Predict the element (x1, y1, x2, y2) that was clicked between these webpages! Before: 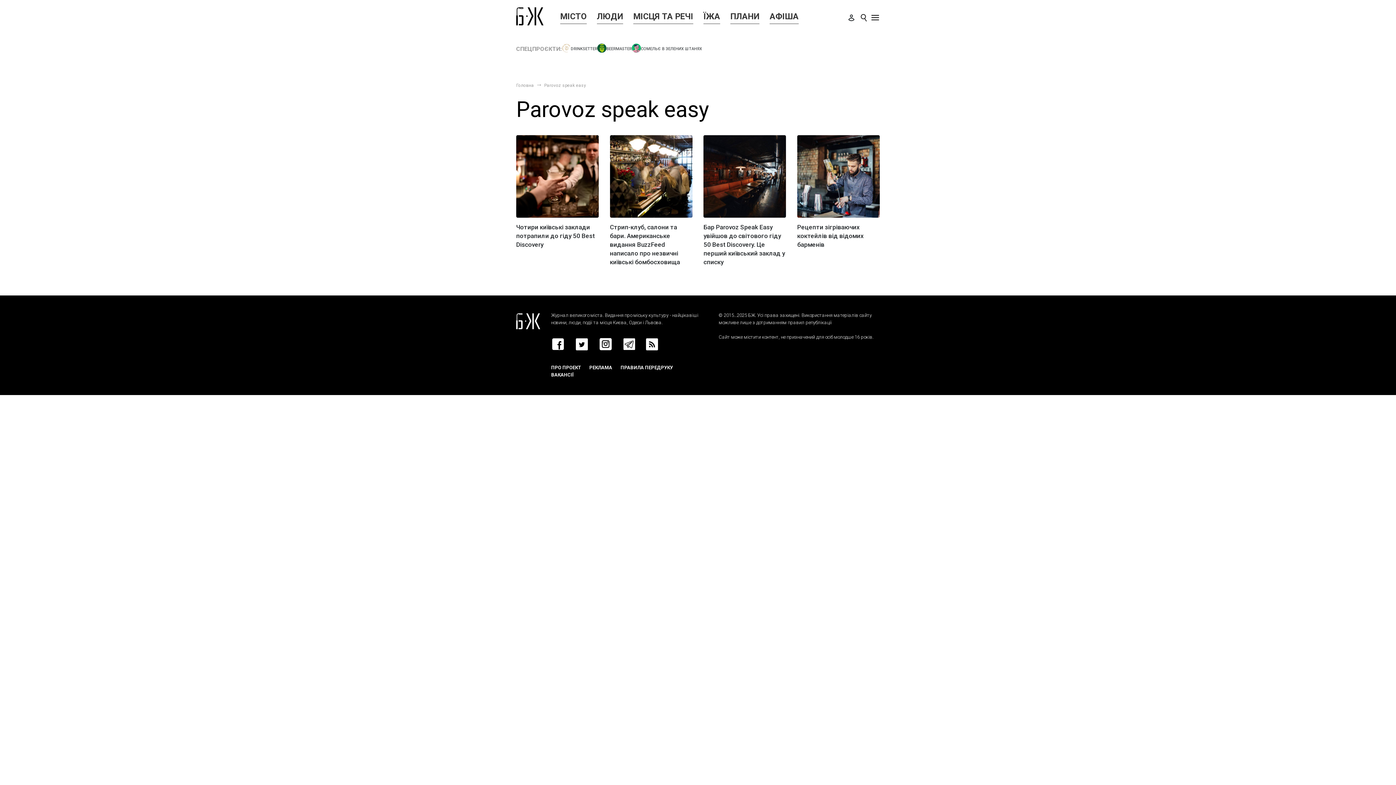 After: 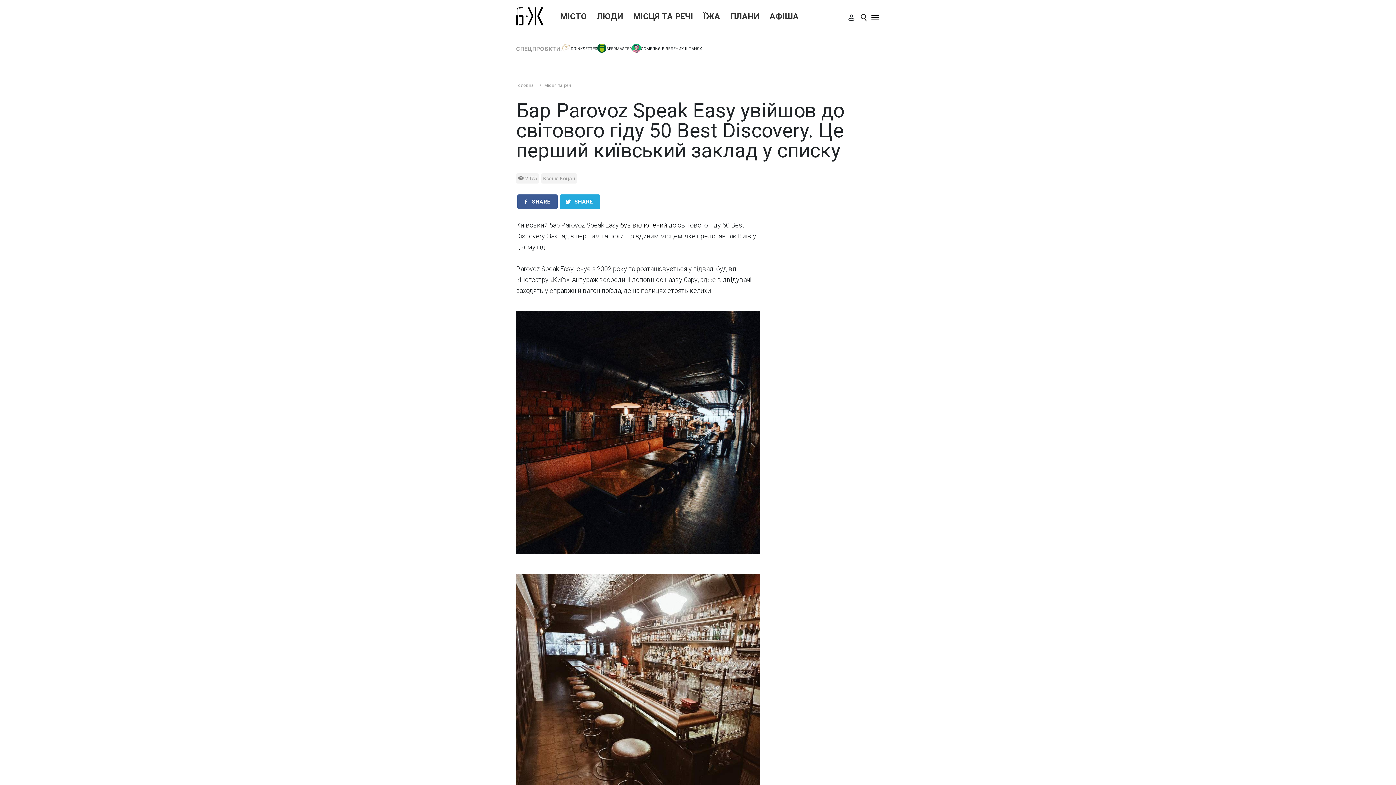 Action: label: Бар Parovoz Speak Easy увійшов до світового гіду 50 Best Discovery. Це перший київський заклад у списку bbox: (703, 135, 786, 266)